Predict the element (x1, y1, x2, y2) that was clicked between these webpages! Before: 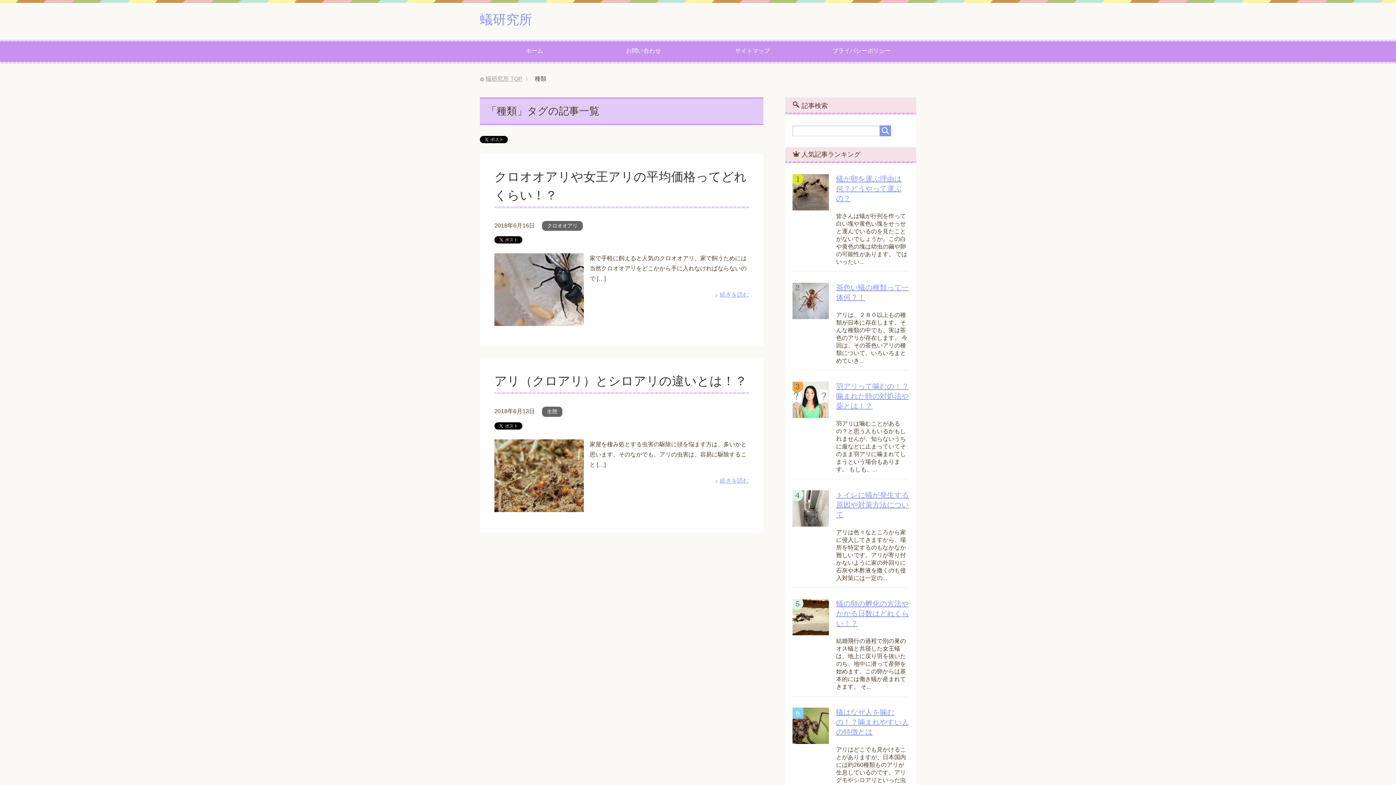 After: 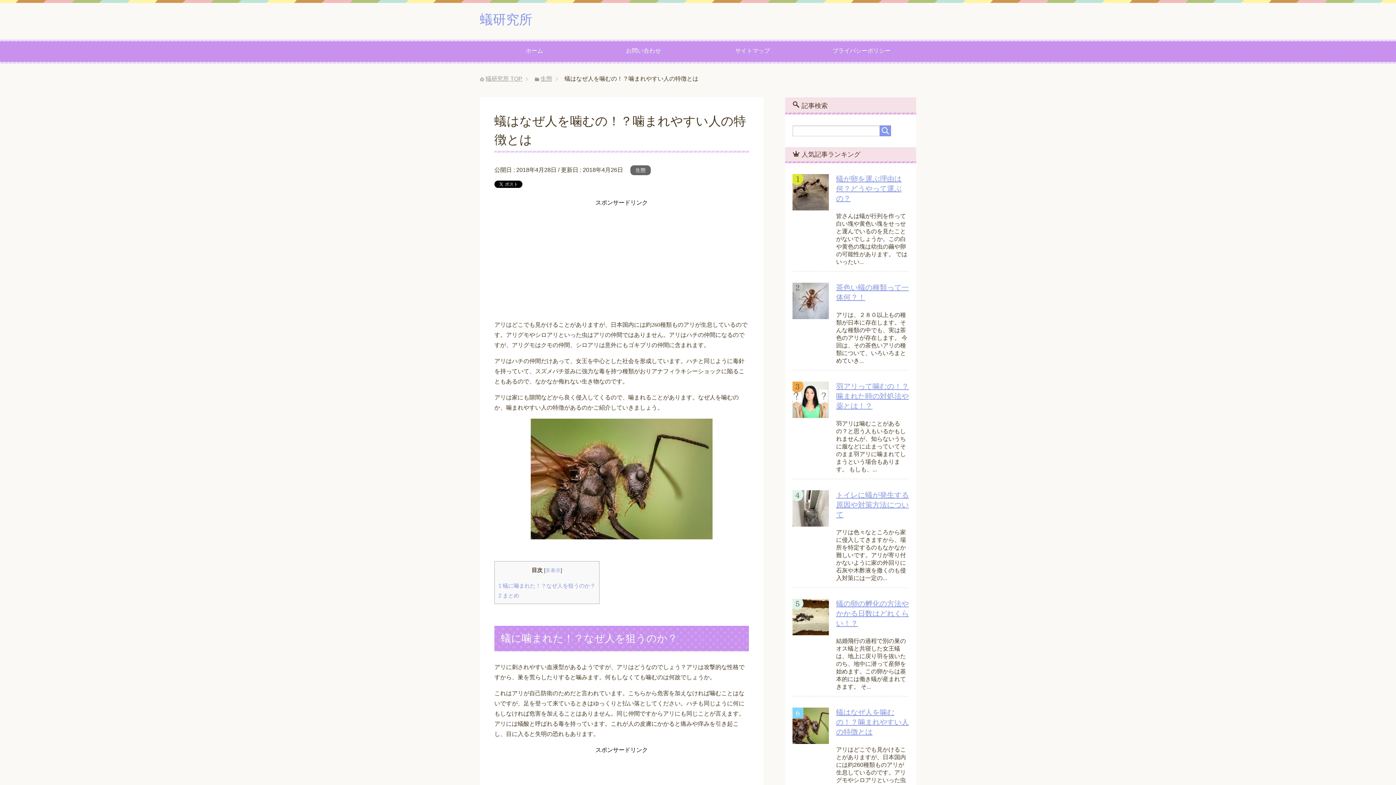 Action: bbox: (792, 737, 829, 744)